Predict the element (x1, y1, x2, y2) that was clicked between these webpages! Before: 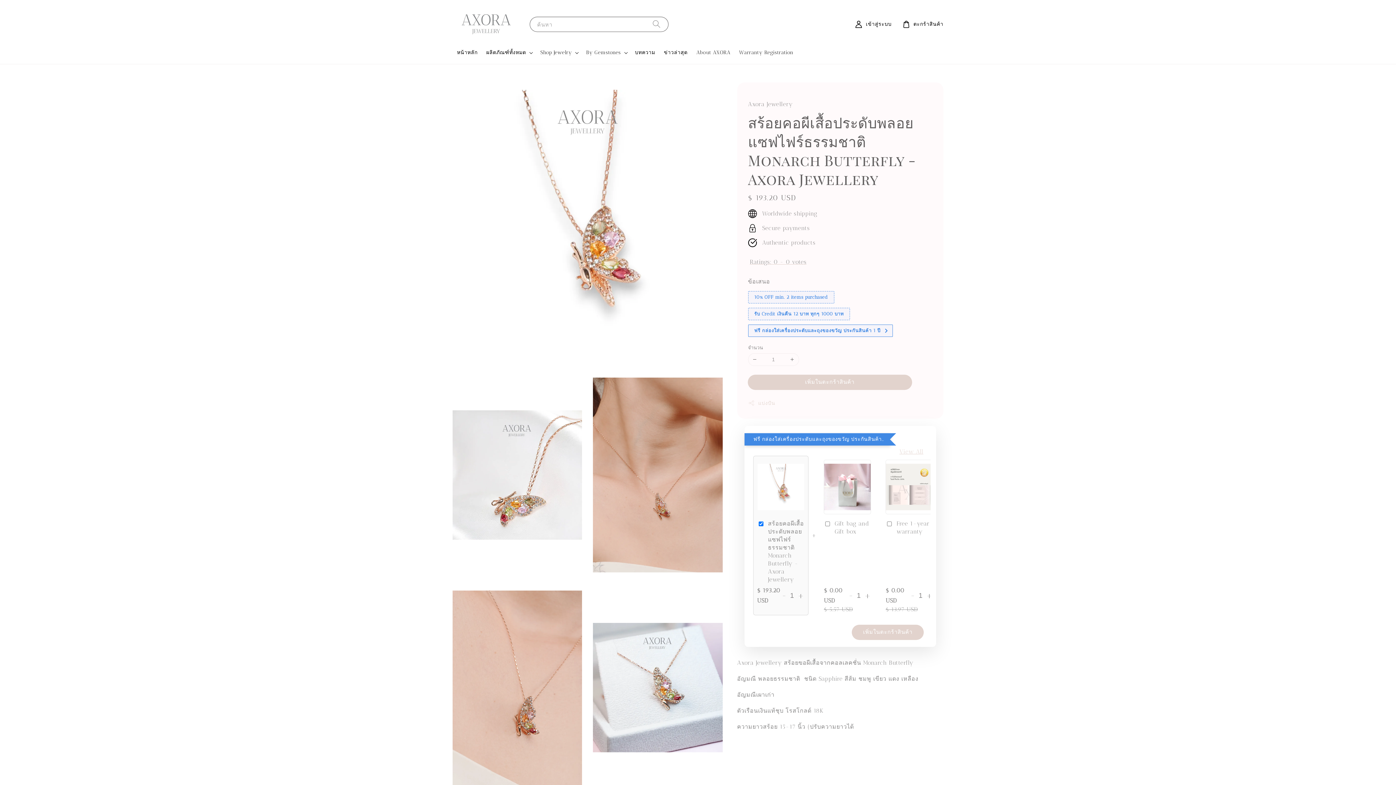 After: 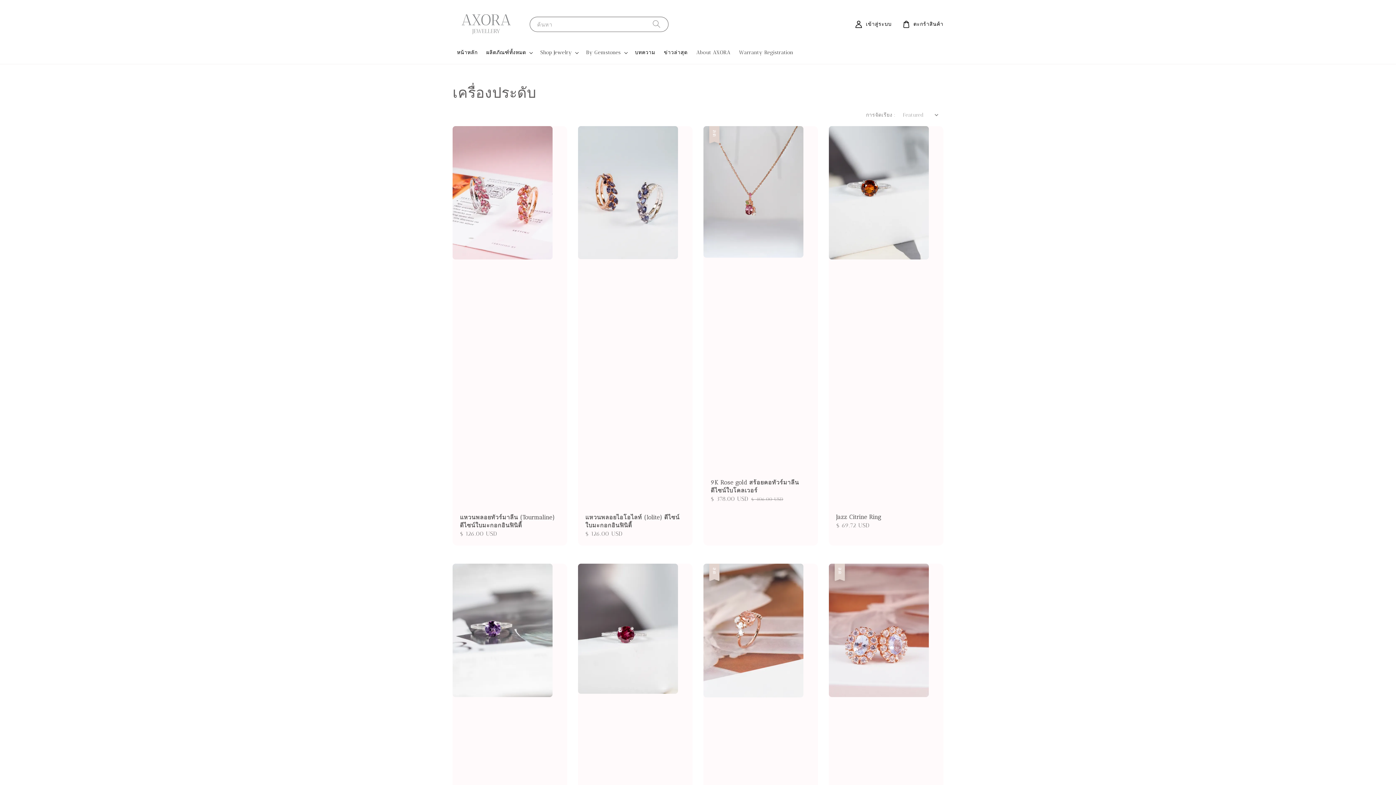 Action: label: Shop Jewelry bbox: (540, 49, 572, 55)